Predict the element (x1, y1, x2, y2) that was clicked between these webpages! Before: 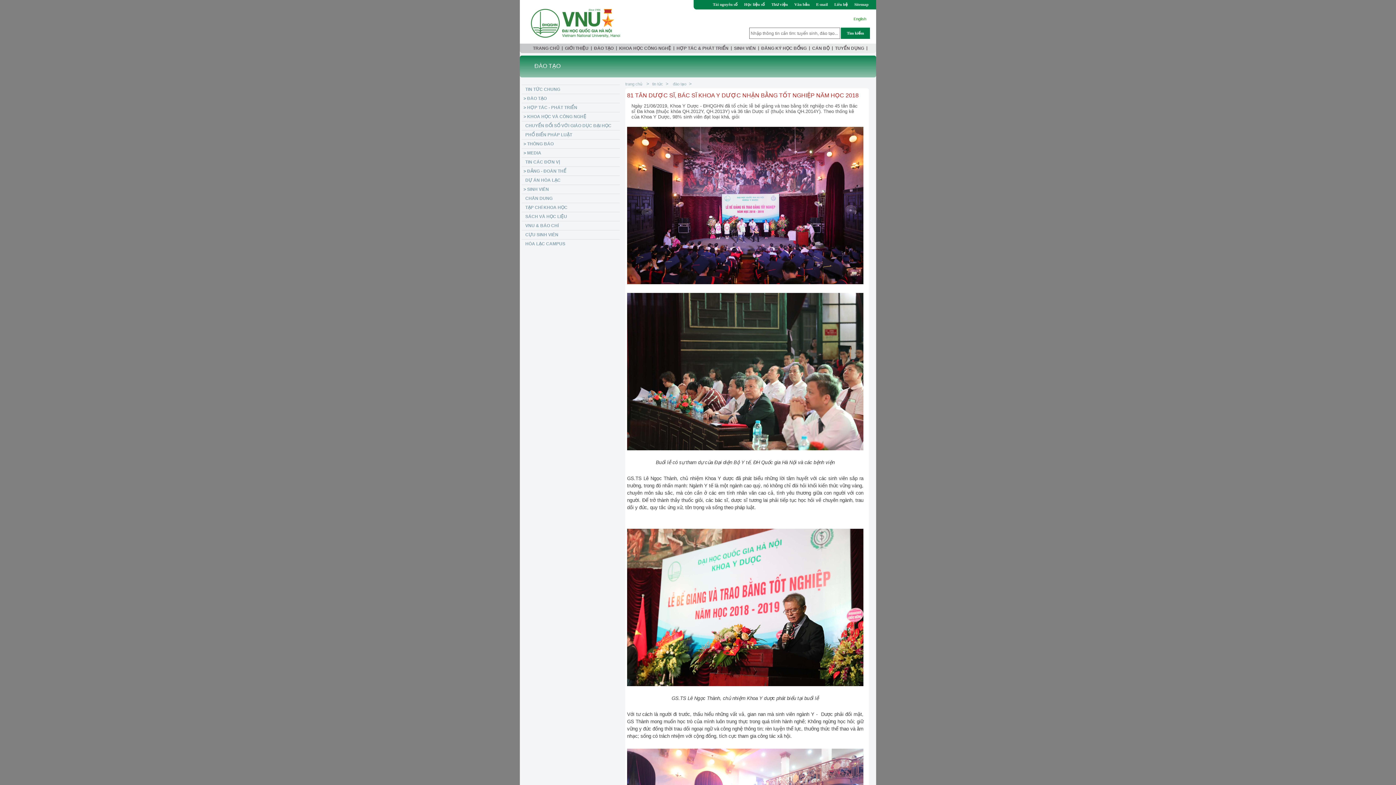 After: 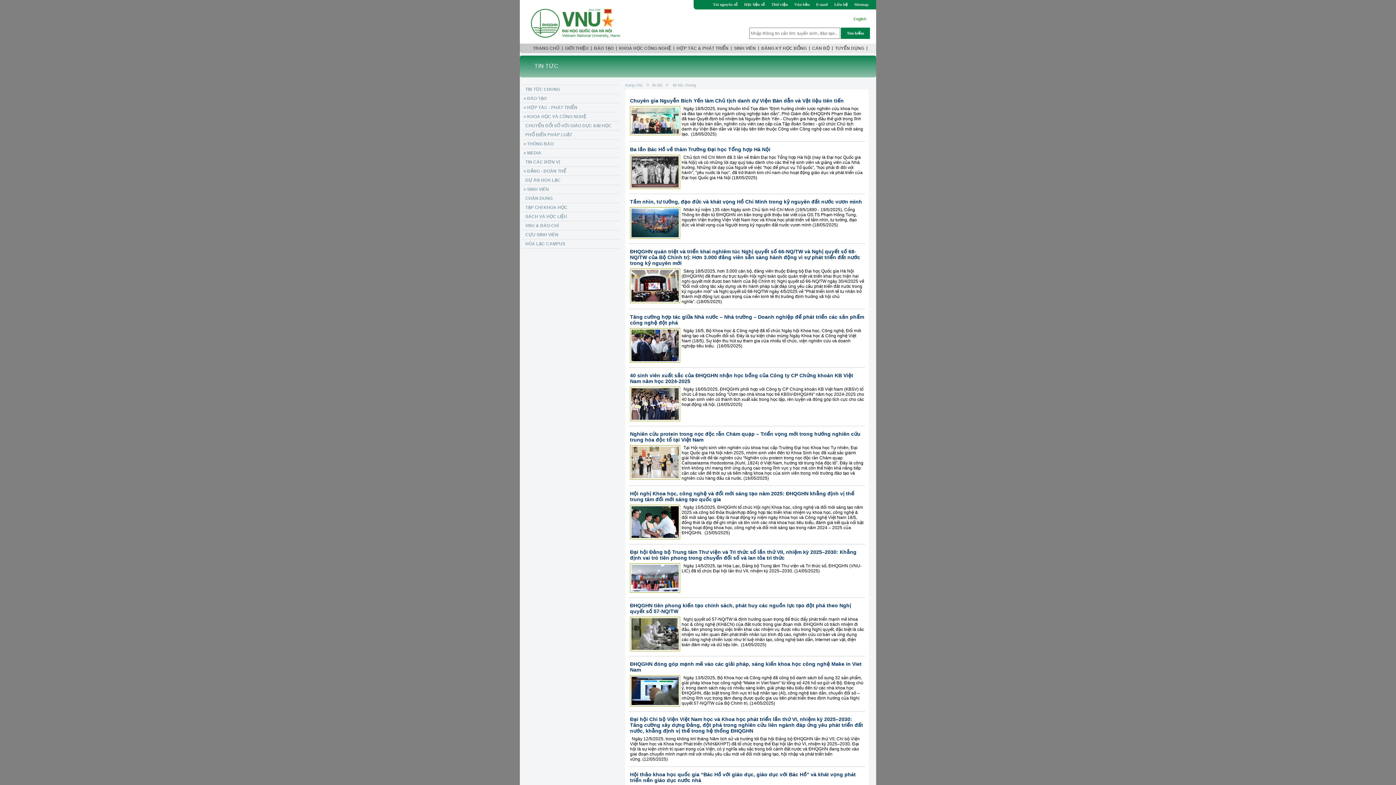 Action: bbox: (521, 84, 620, 93) label: TIN TỨC CHUNG